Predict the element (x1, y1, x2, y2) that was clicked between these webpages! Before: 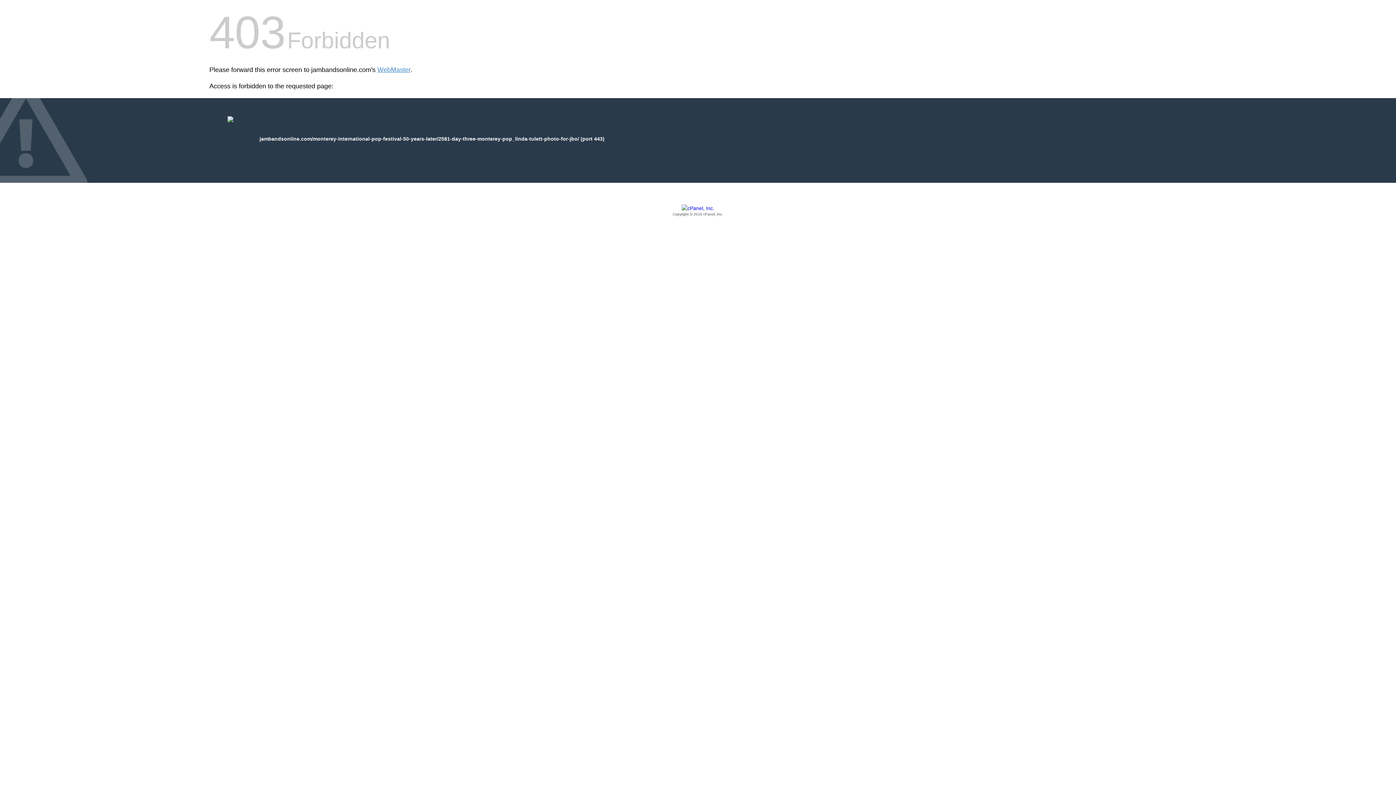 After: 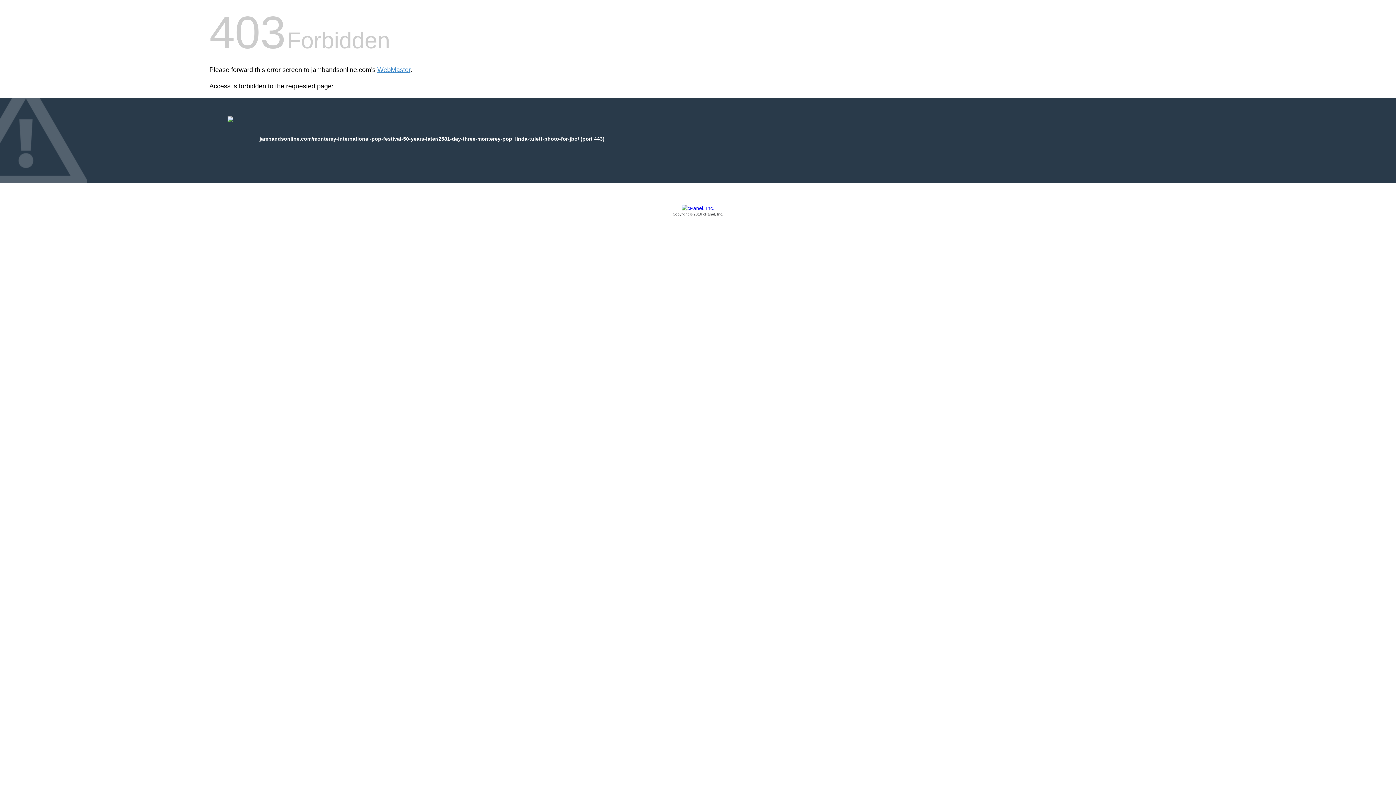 Action: bbox: (209, 205, 1186, 217) label: Copyright © 2016 cPanel, Inc.